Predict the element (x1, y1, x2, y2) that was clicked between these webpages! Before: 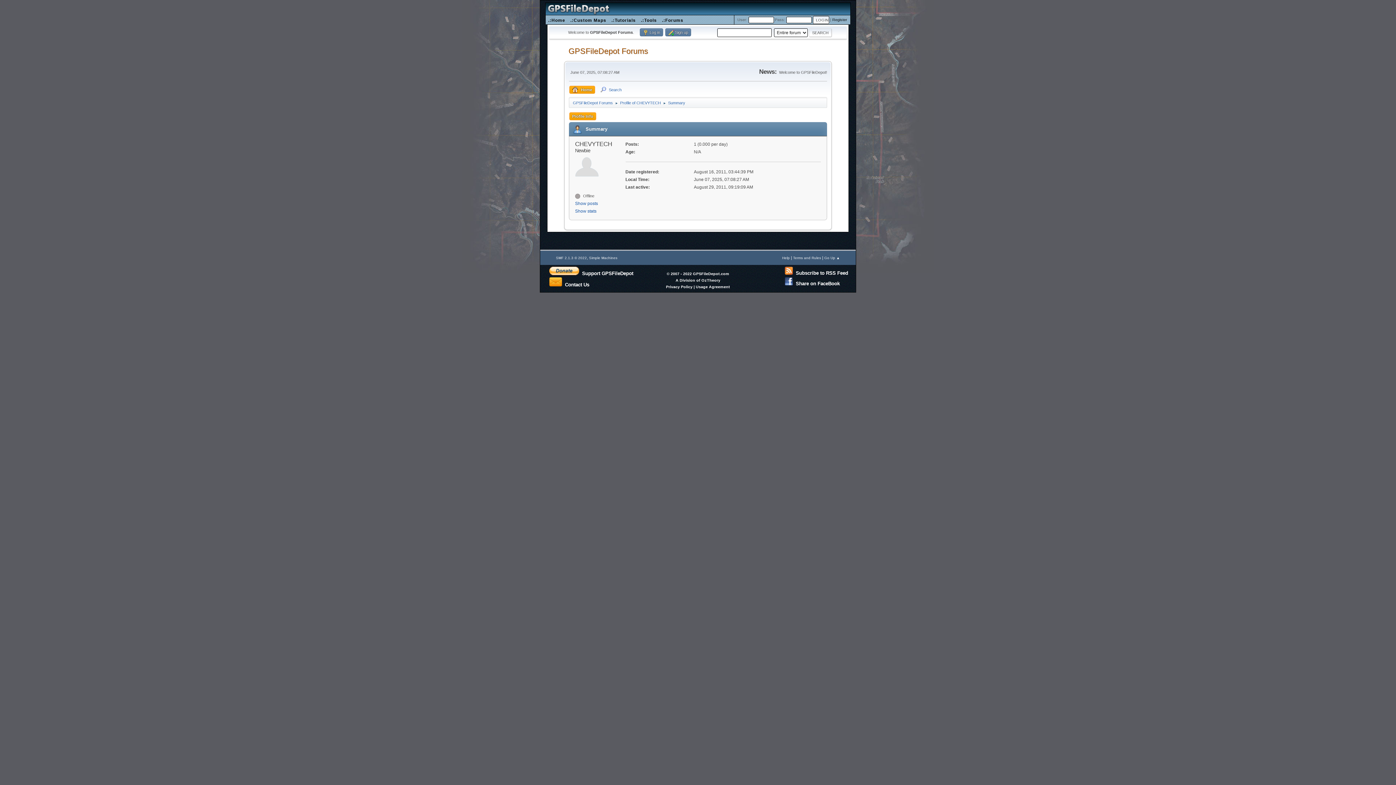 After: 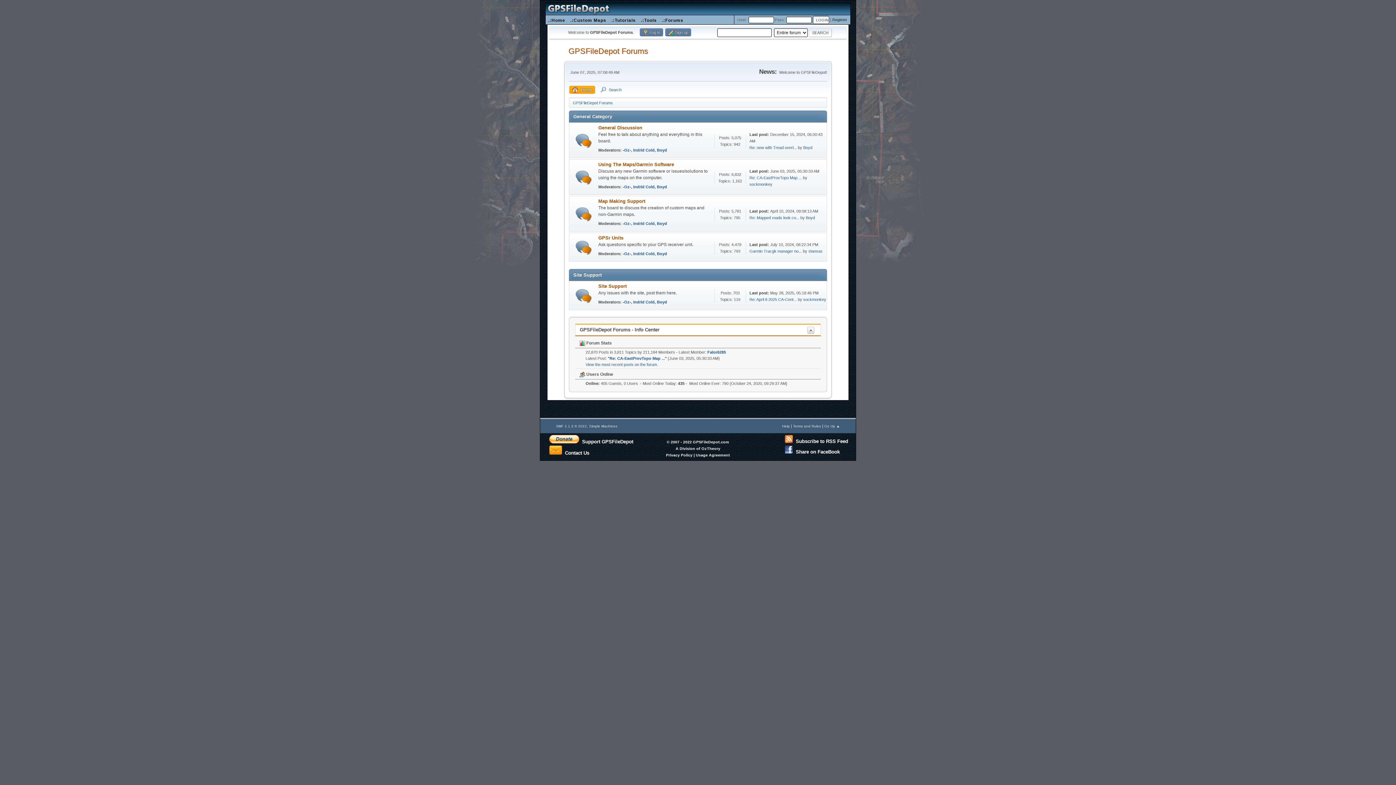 Action: bbox: (569, 85, 595, 93) label: Home